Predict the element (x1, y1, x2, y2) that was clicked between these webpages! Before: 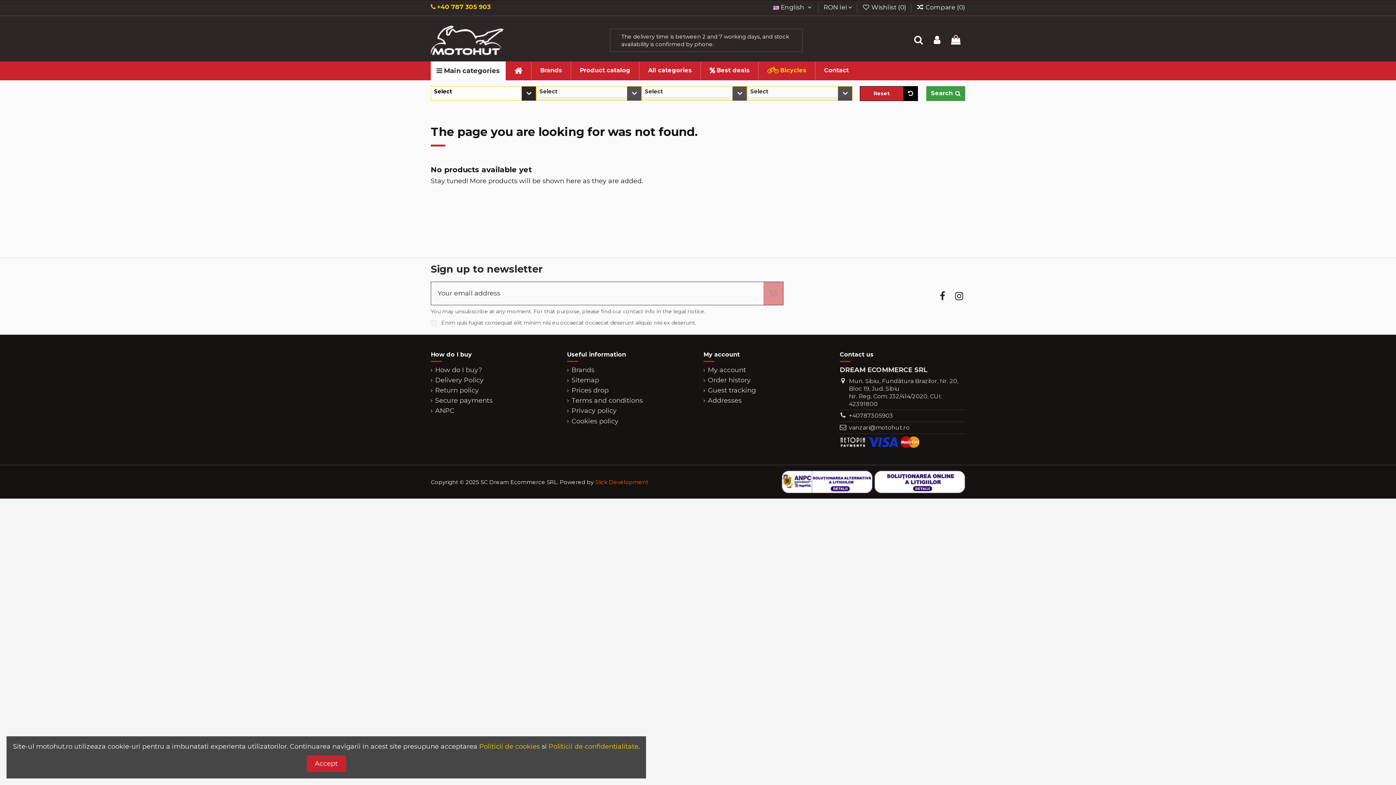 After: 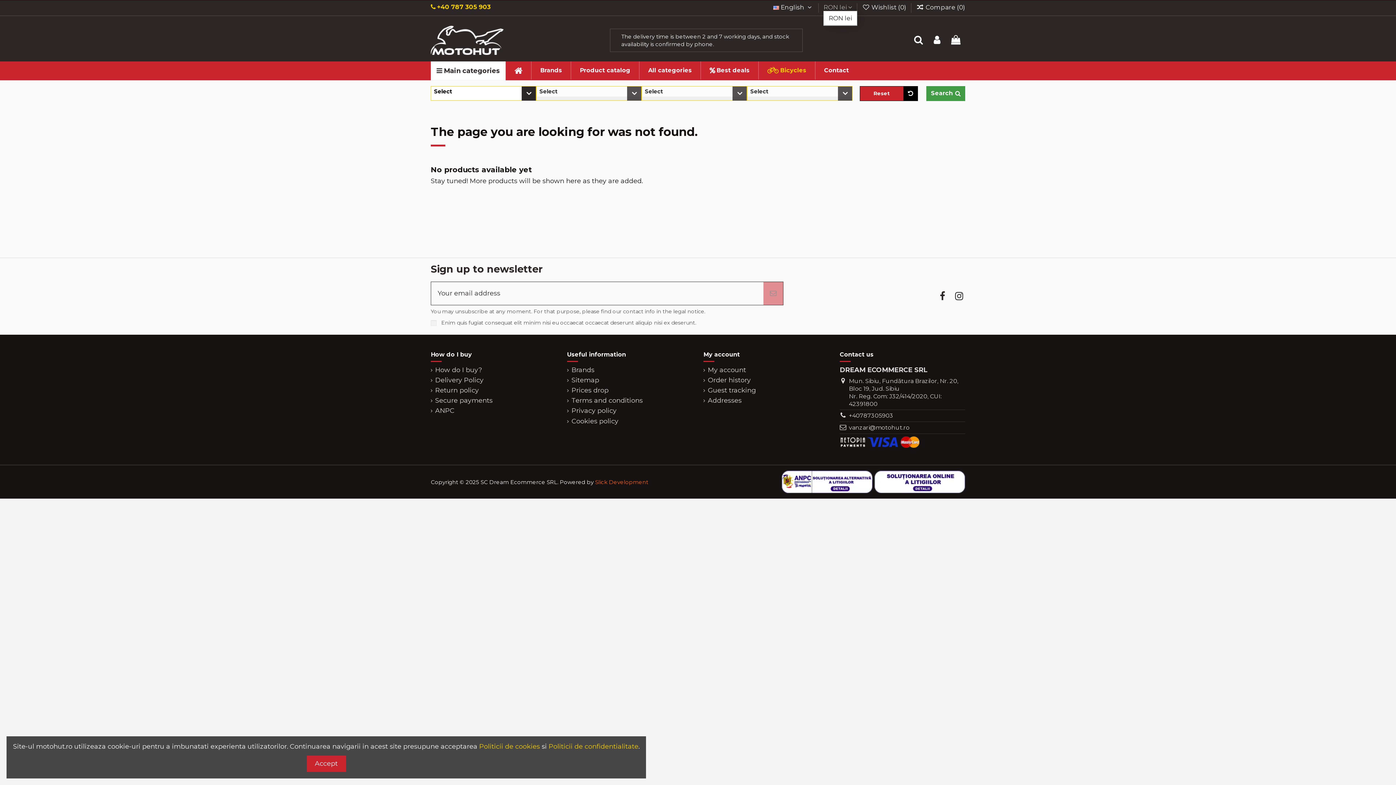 Action: bbox: (823, 3, 852, 10) label: RON lei 